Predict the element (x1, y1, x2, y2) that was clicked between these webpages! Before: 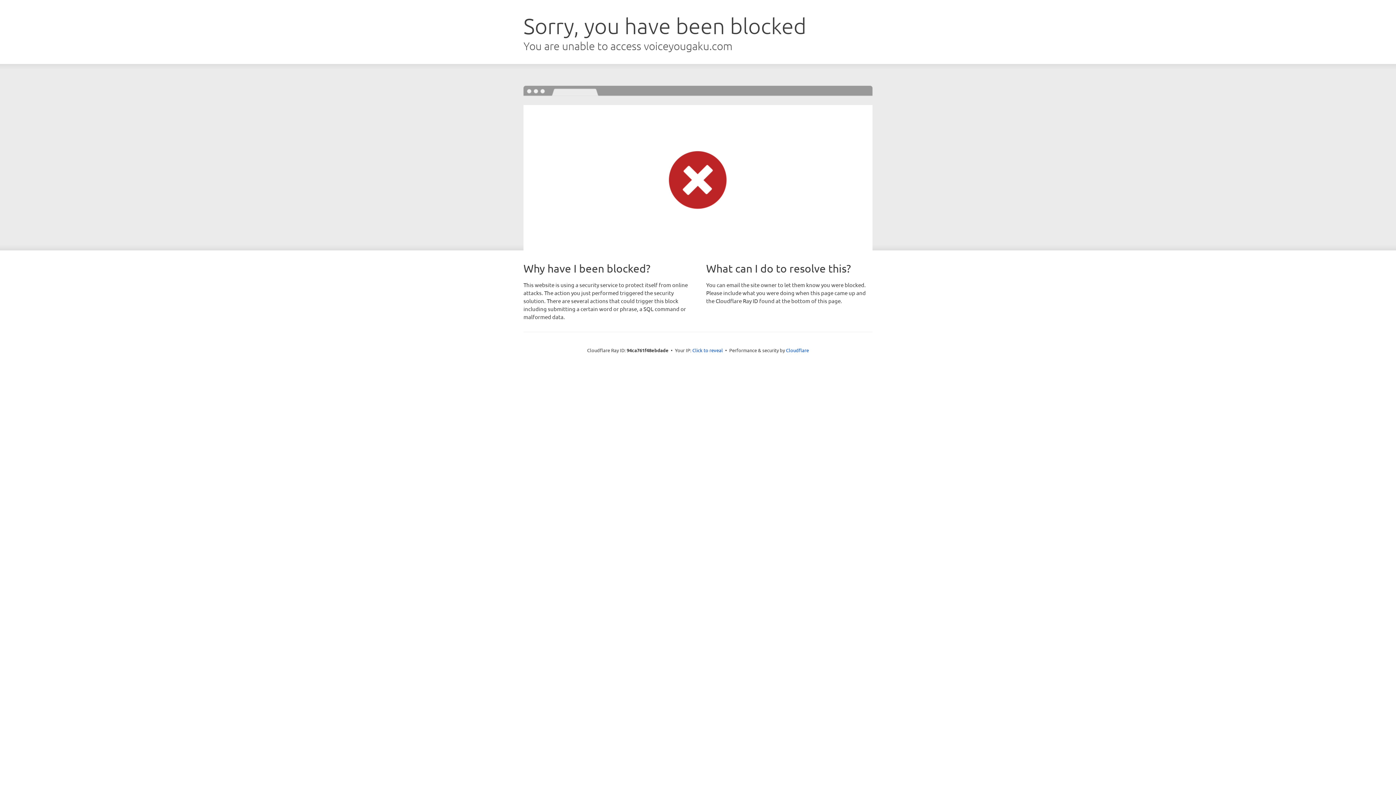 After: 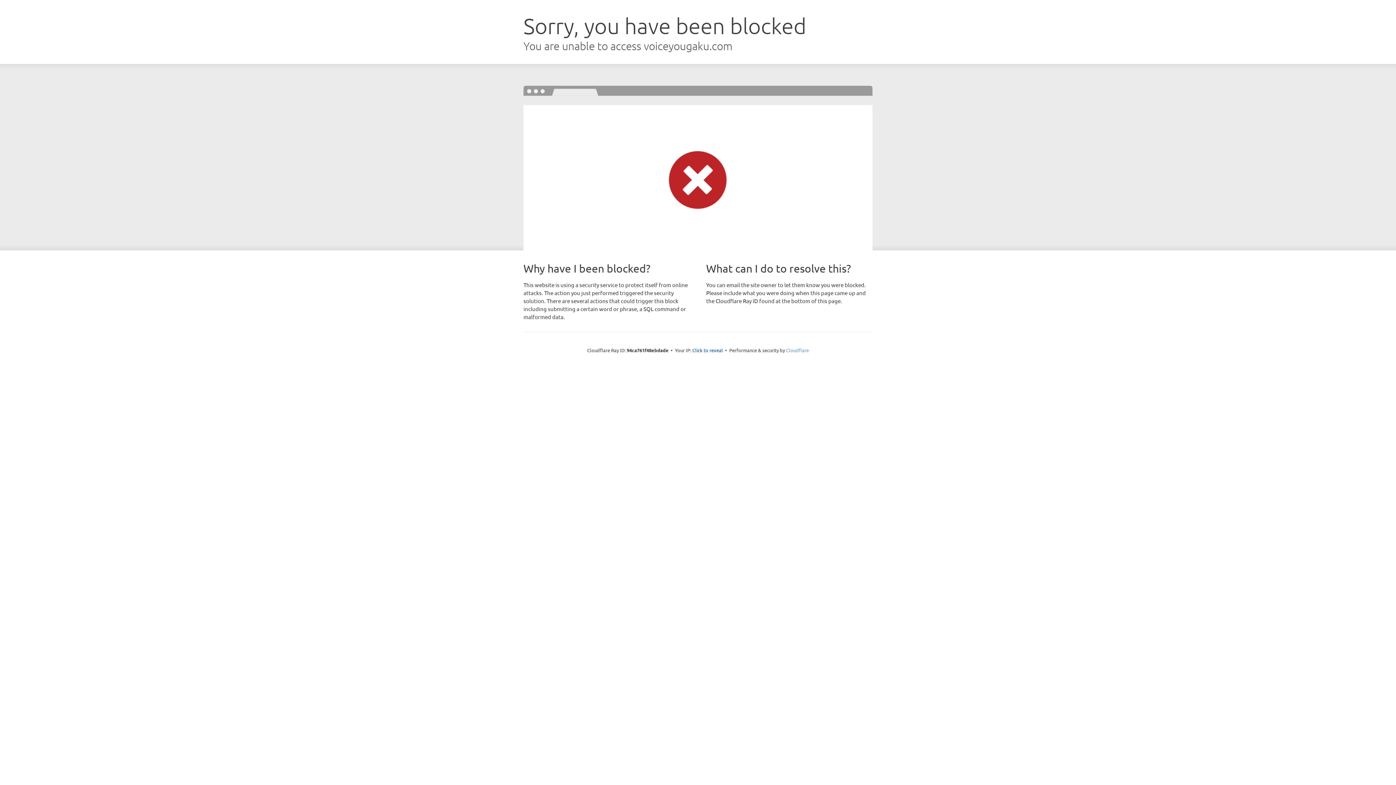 Action: label: Cloudflare bbox: (786, 347, 809, 353)